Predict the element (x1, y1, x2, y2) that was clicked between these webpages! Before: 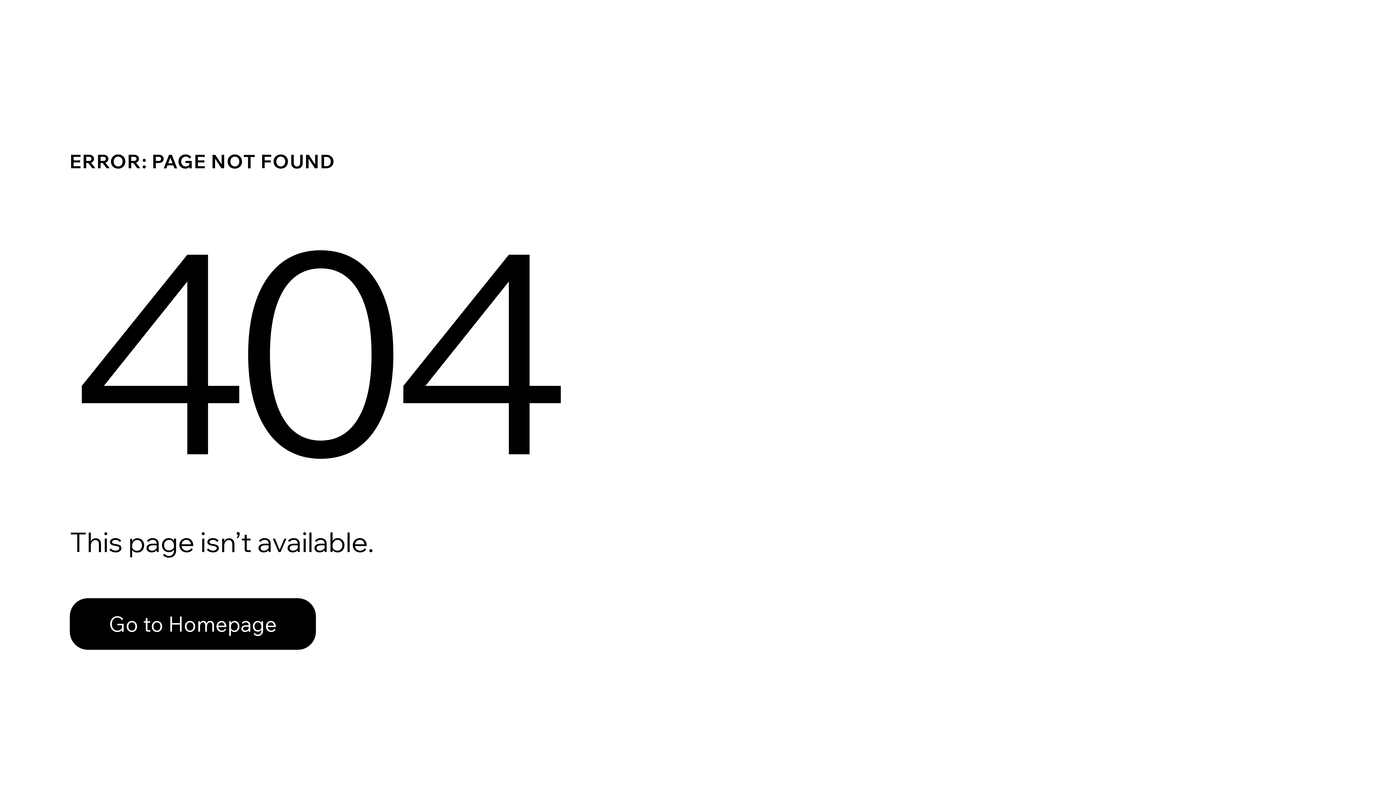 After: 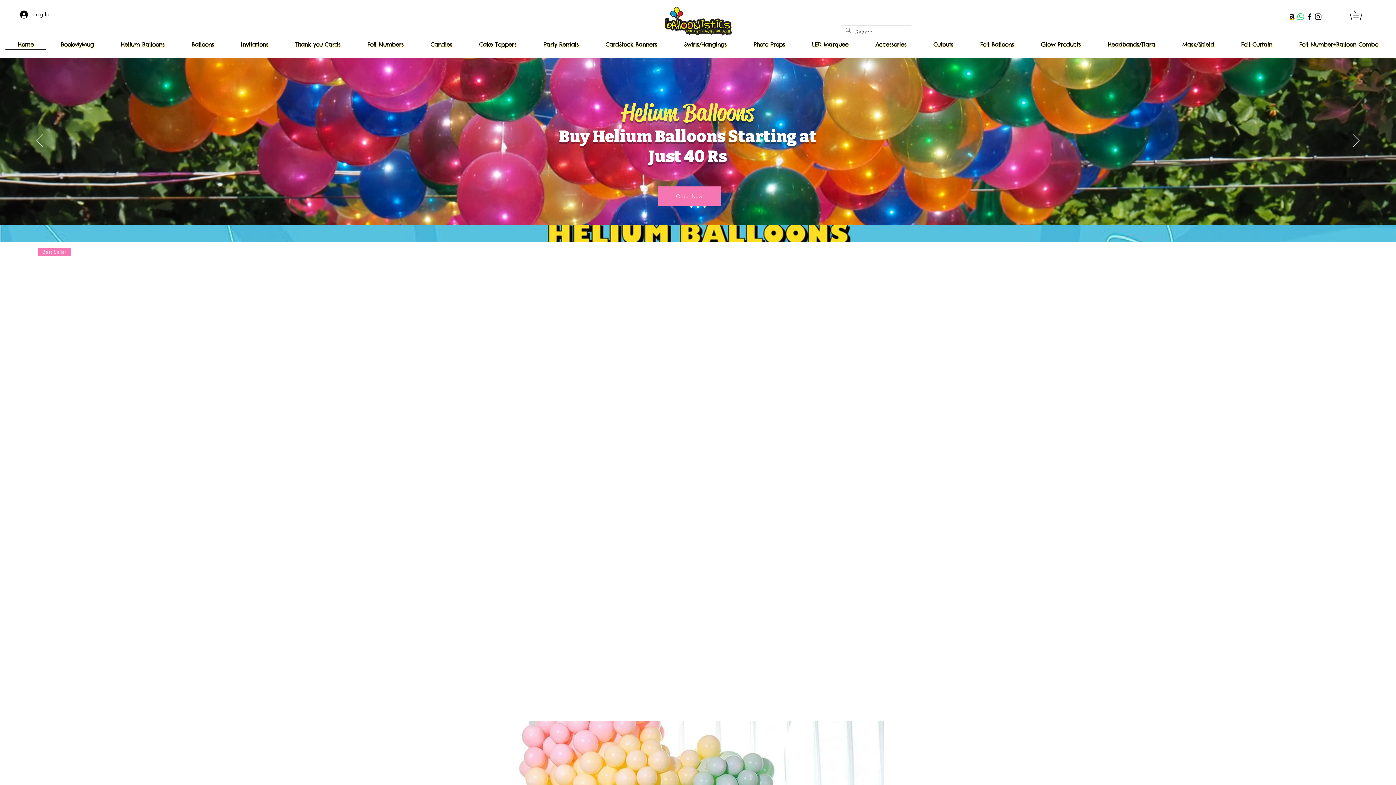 Action: label: Go to Homepage bbox: (69, 582, 768, 659)